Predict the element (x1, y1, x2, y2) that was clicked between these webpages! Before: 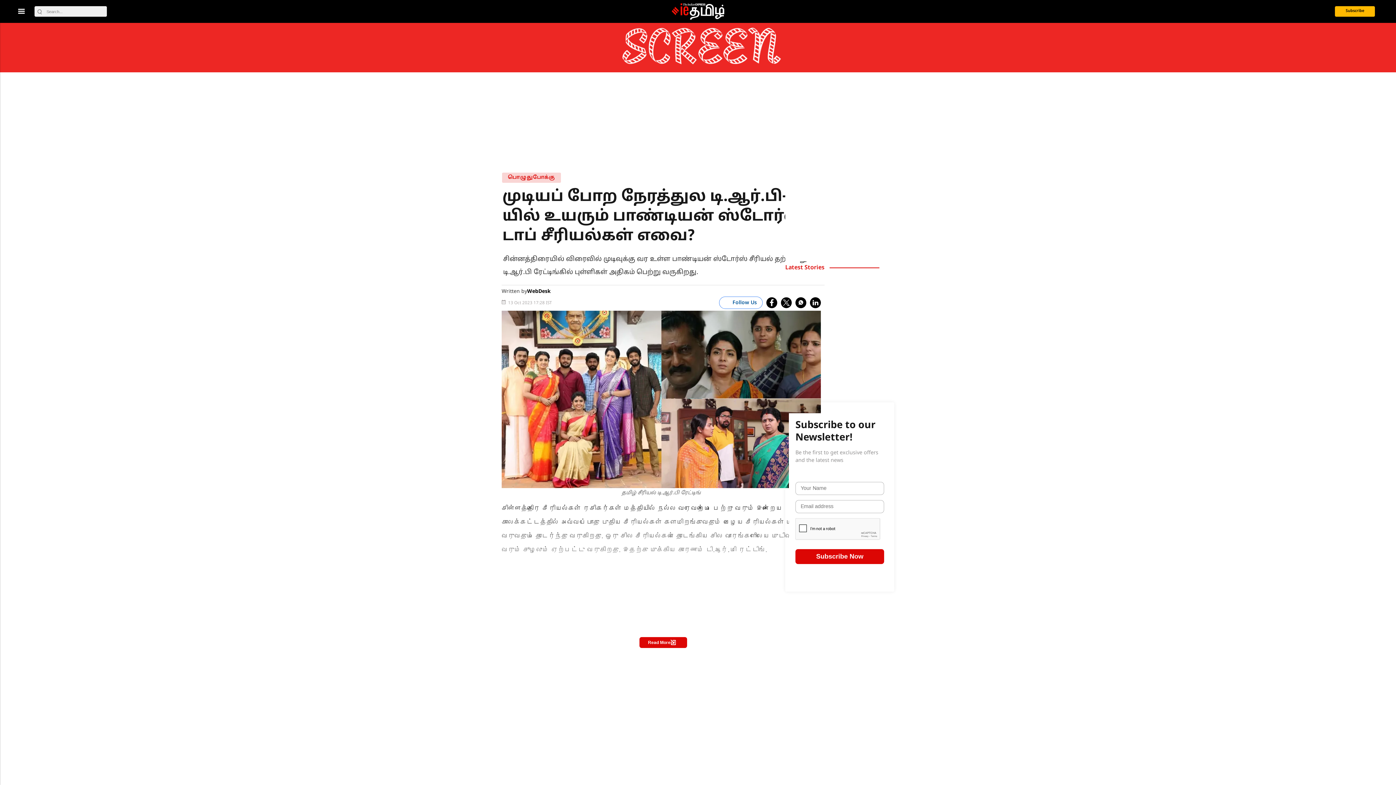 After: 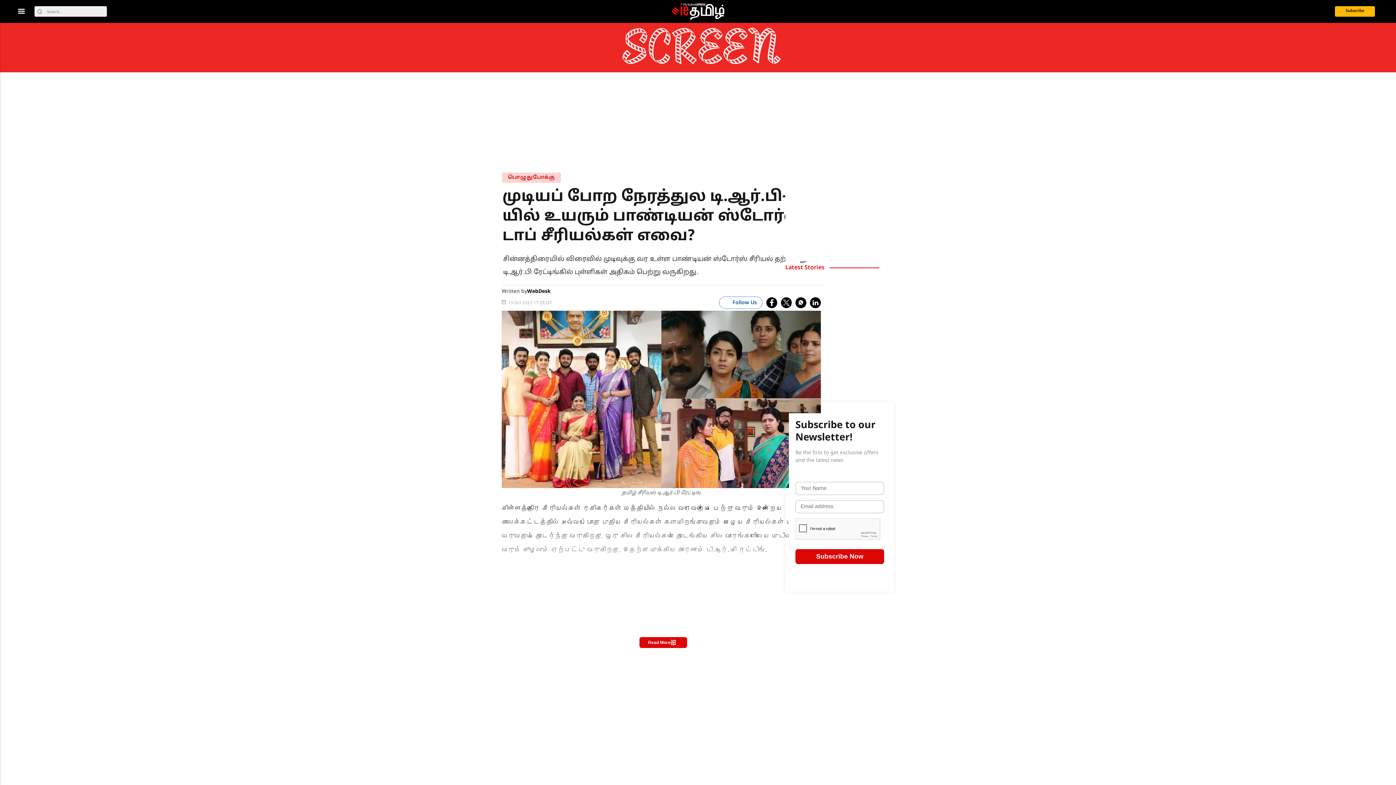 Action: bbox: (38, 9, 49, 16) label: Search Button